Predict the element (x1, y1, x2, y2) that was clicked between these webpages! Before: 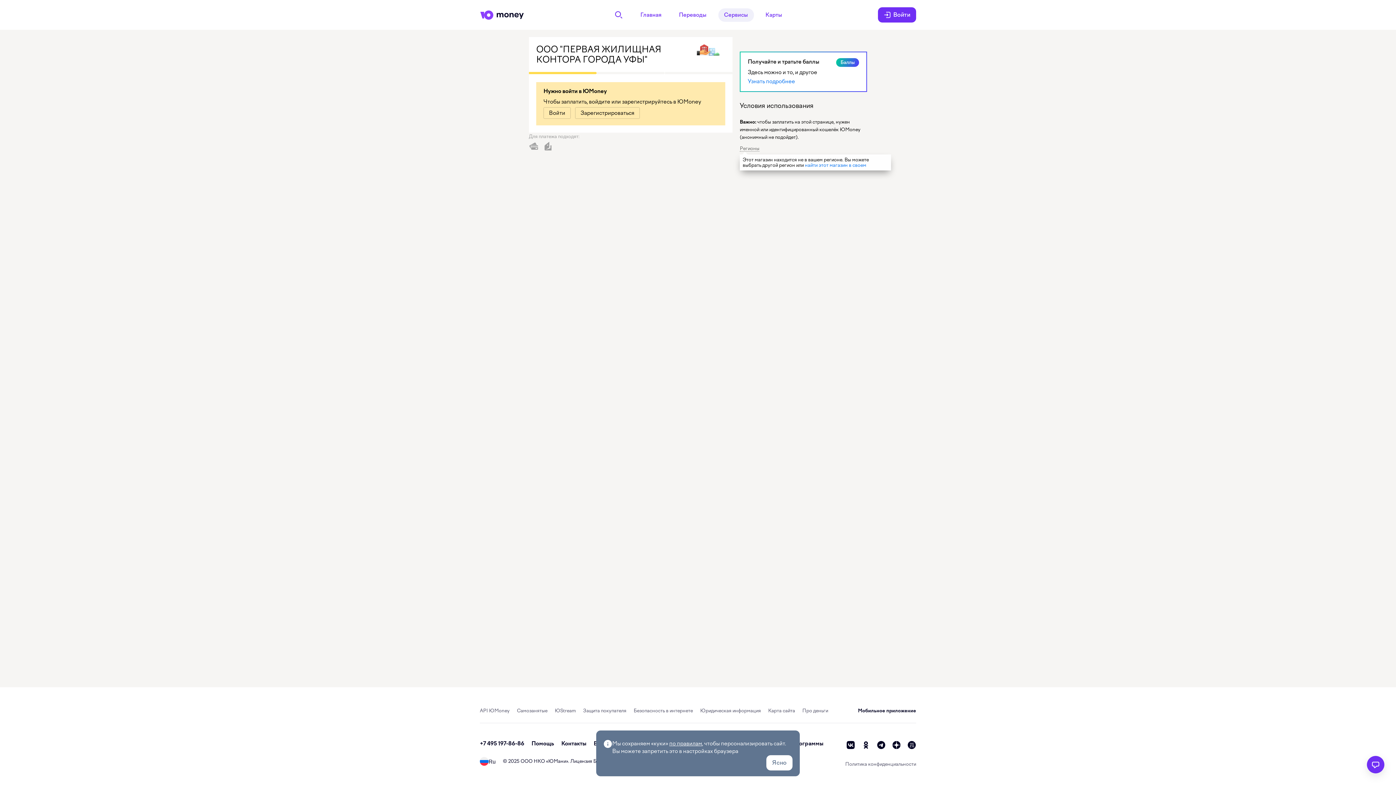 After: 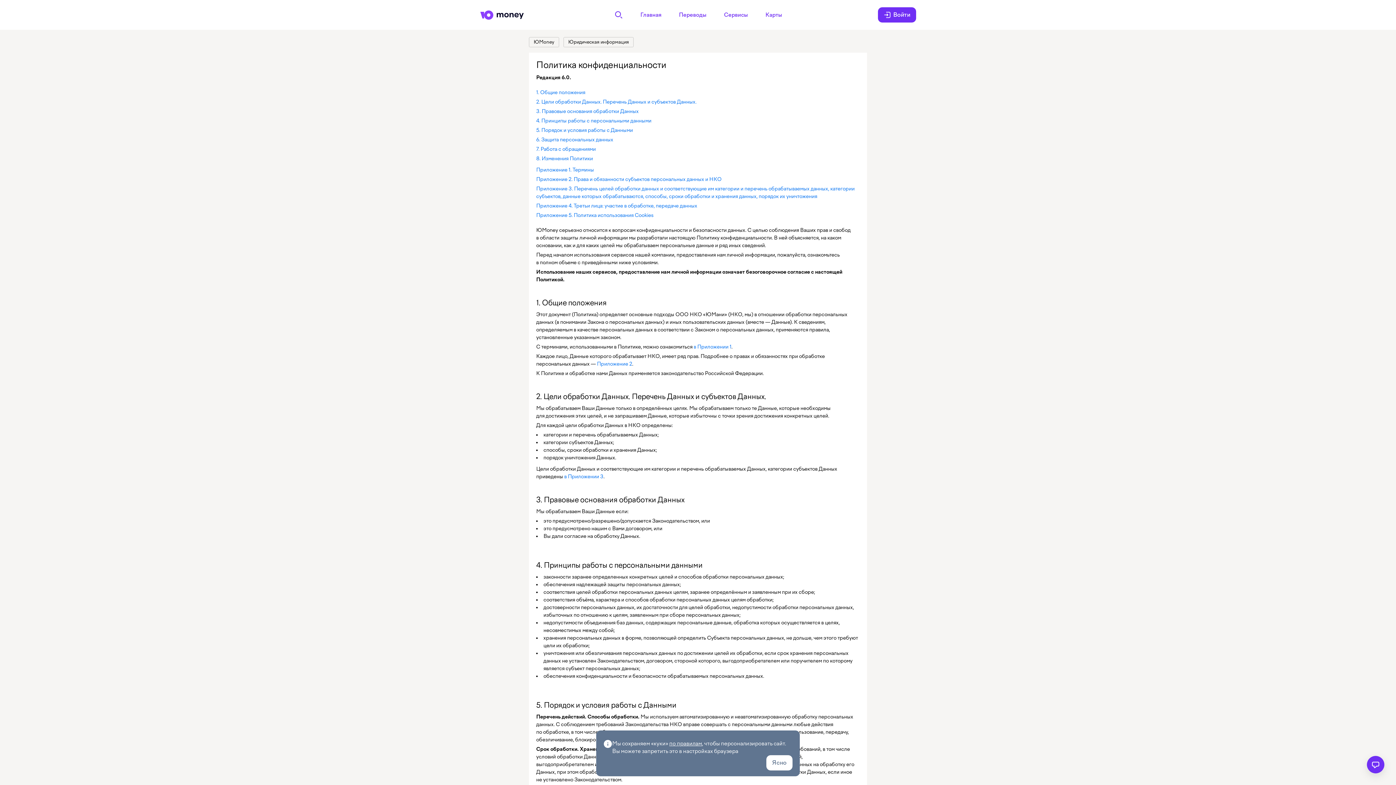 Action: label: Политика конфиденциальности bbox: (845, 761, 916, 767)